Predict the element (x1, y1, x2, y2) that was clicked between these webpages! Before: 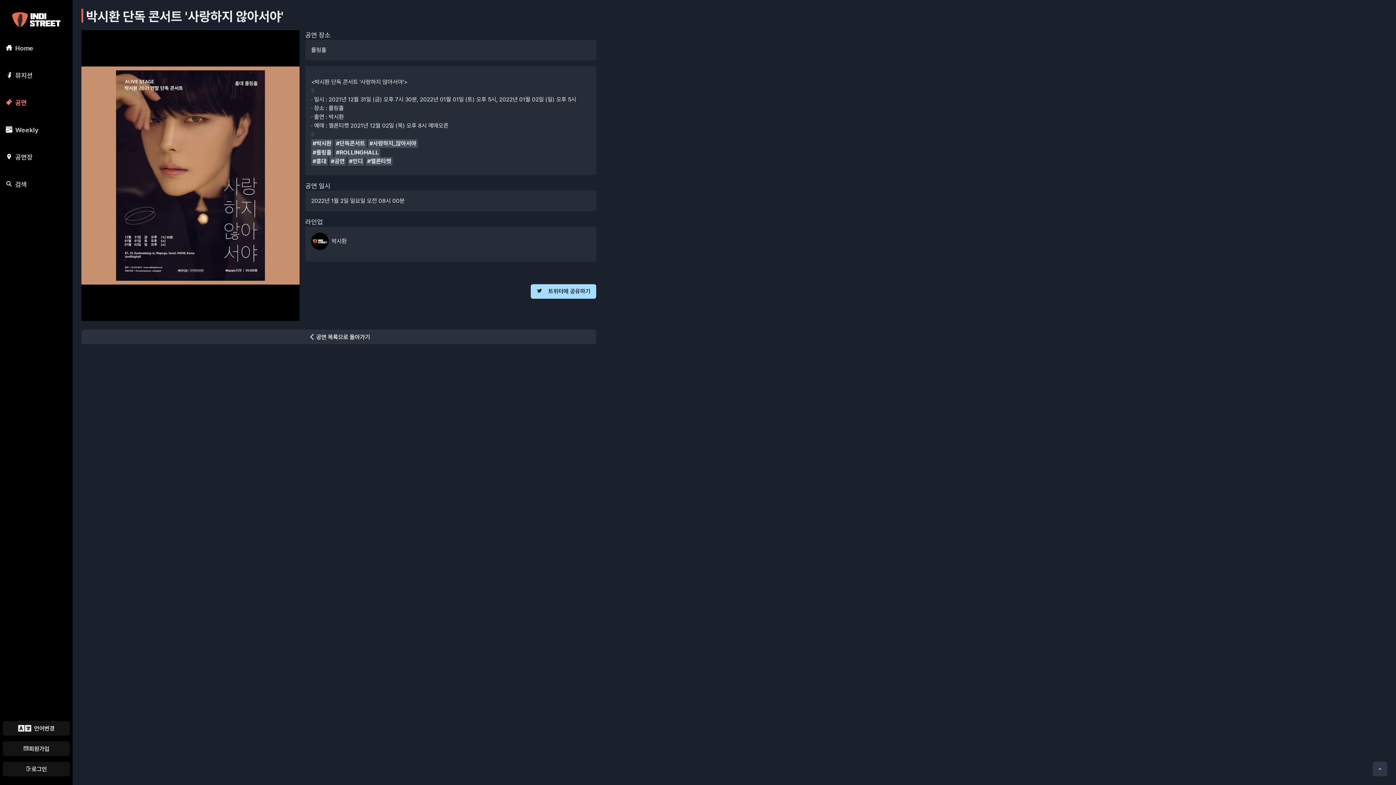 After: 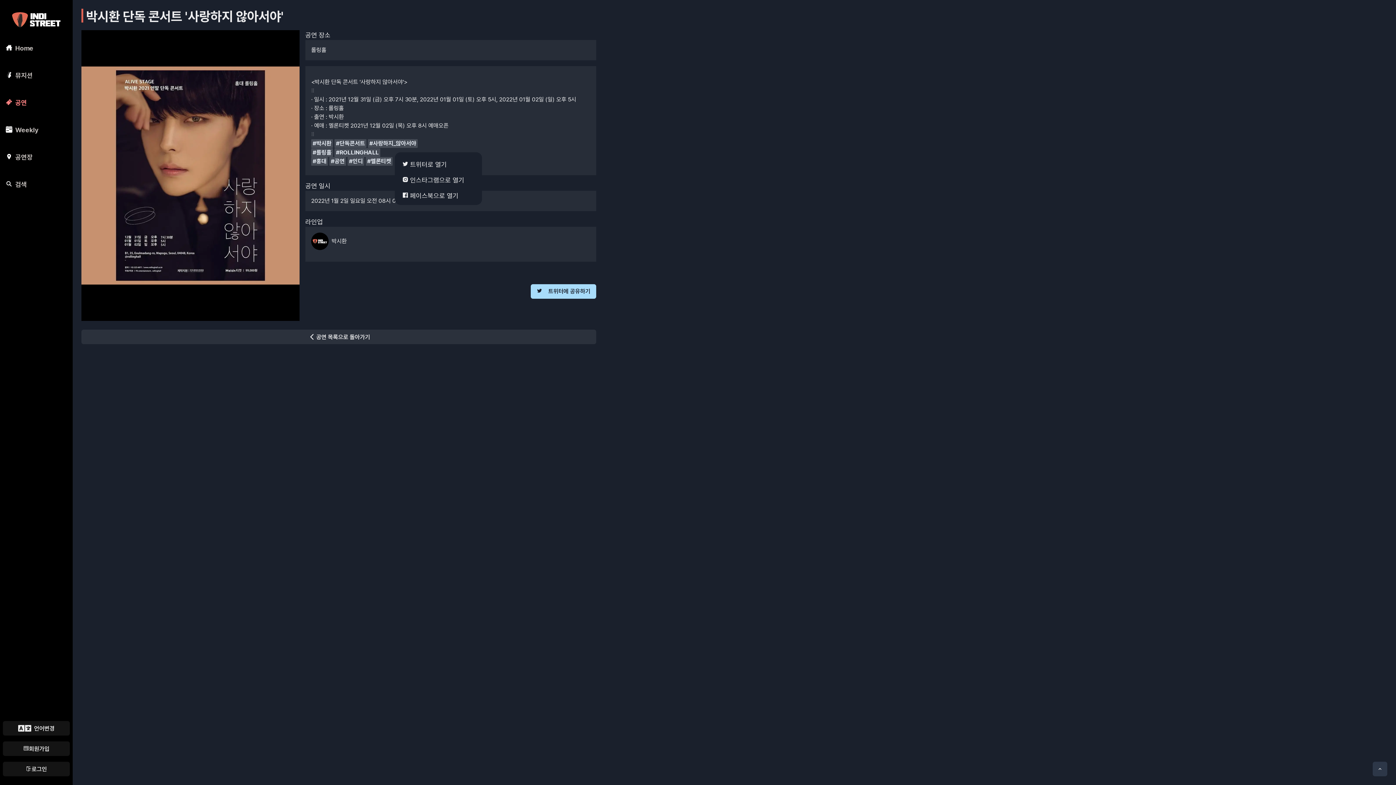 Action: label: #롤링홀 bbox: (311, 148, 333, 156)